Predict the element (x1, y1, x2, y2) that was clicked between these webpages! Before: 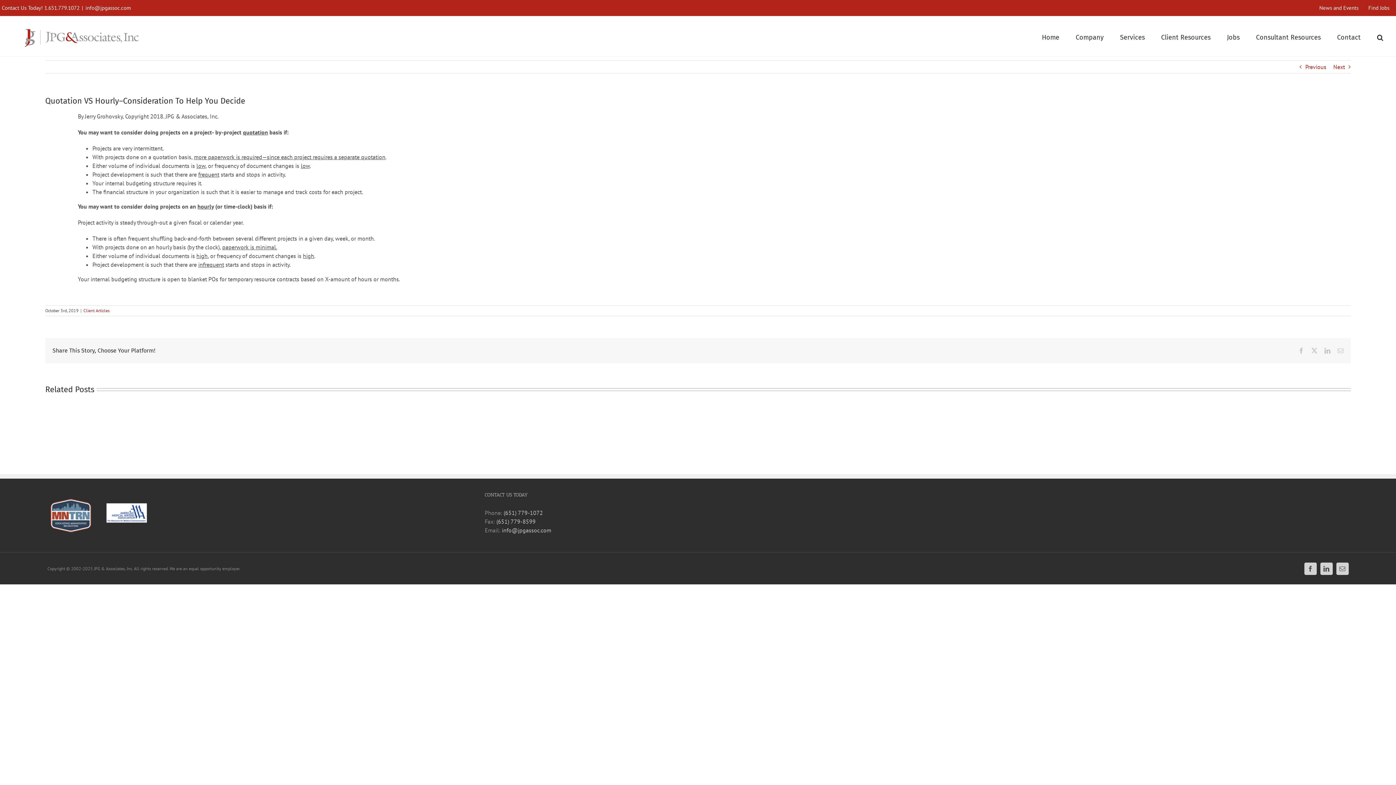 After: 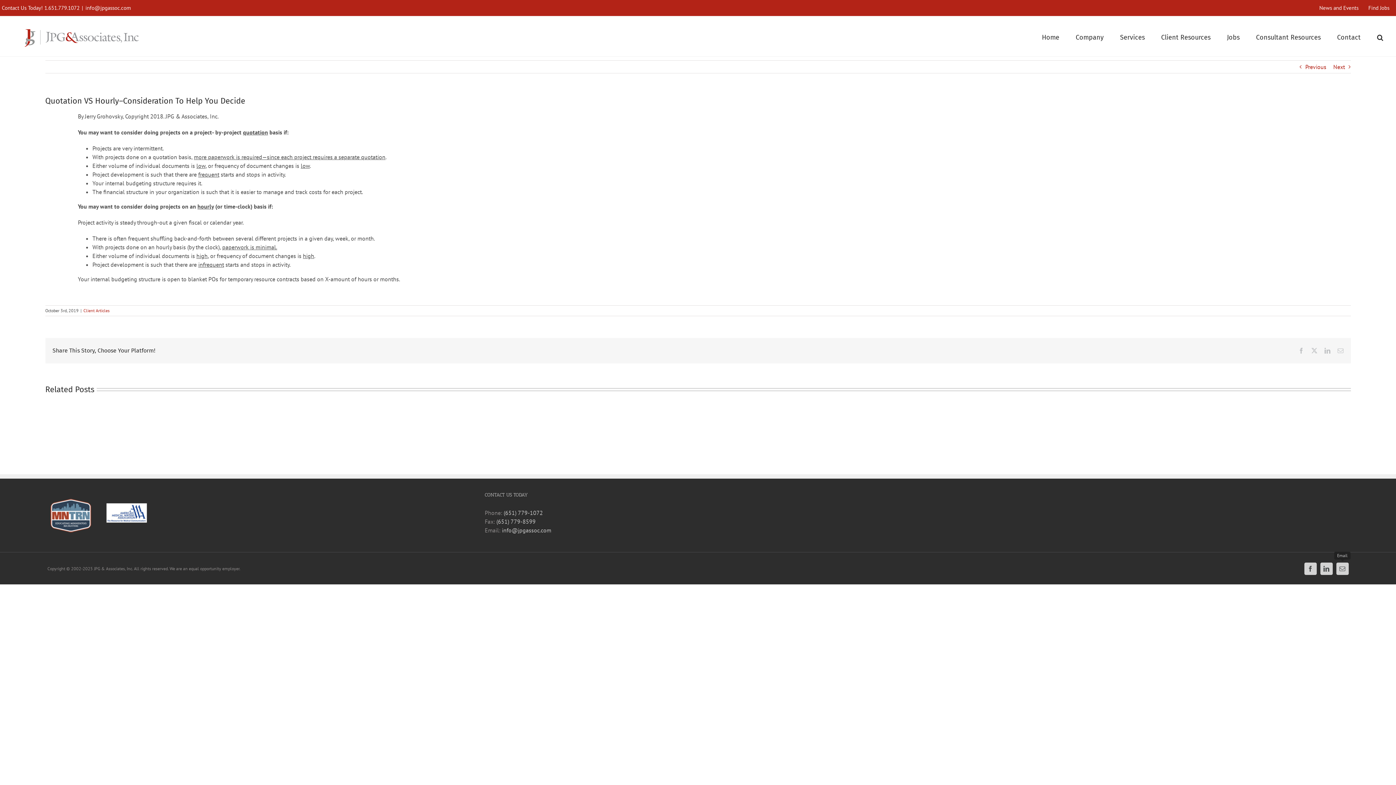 Action: bbox: (1336, 562, 1348, 575) label: Email